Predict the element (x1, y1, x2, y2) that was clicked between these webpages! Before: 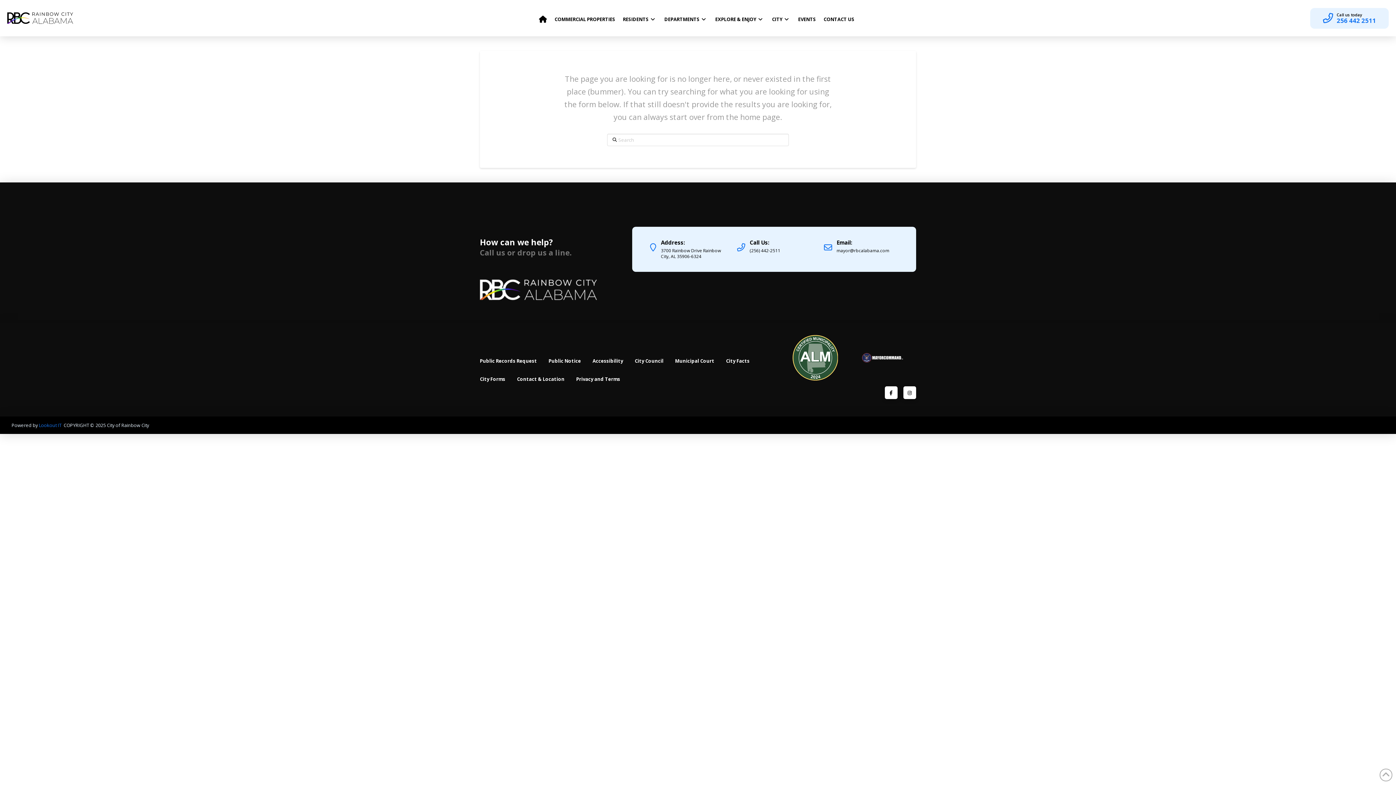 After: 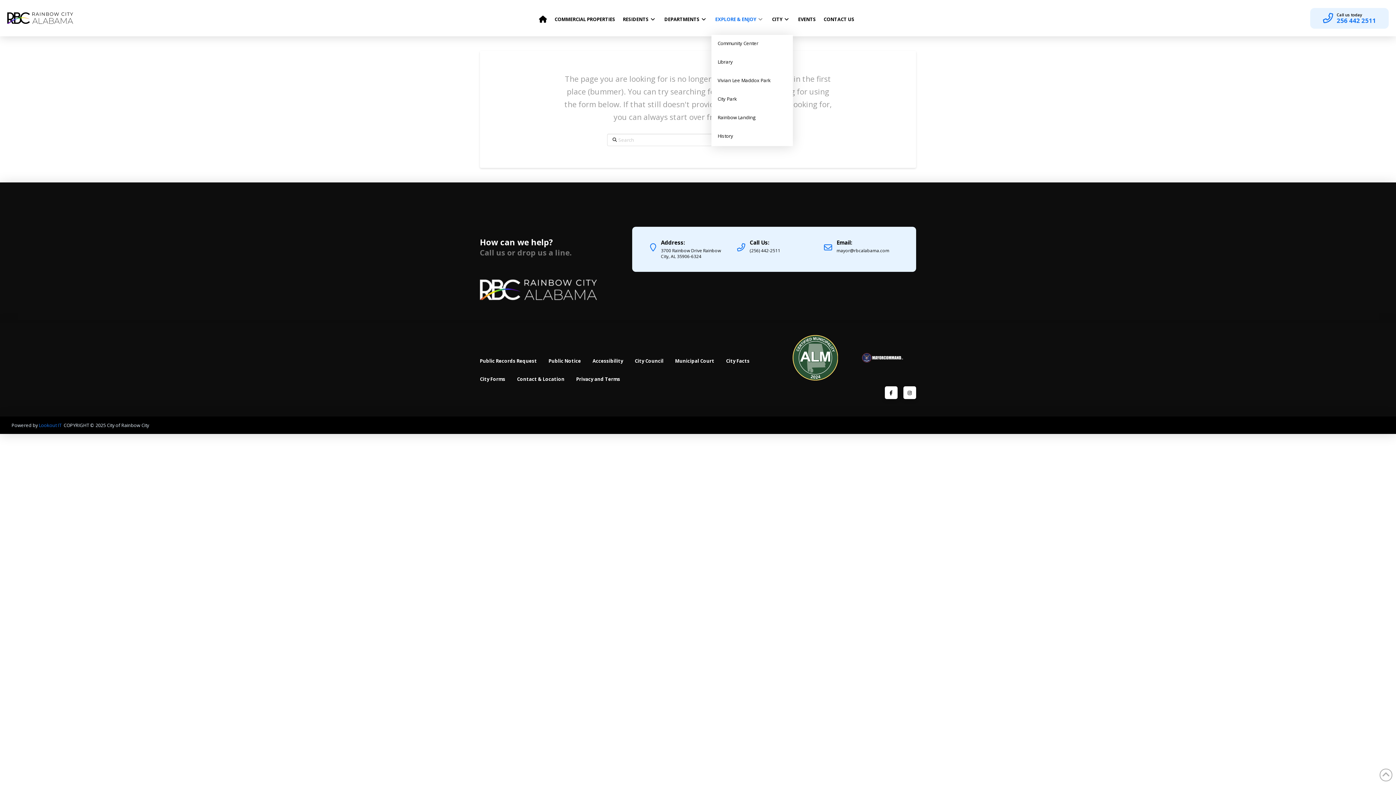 Action: label: EXPLORE & ENJOY bbox: (711, 0, 768, 34)